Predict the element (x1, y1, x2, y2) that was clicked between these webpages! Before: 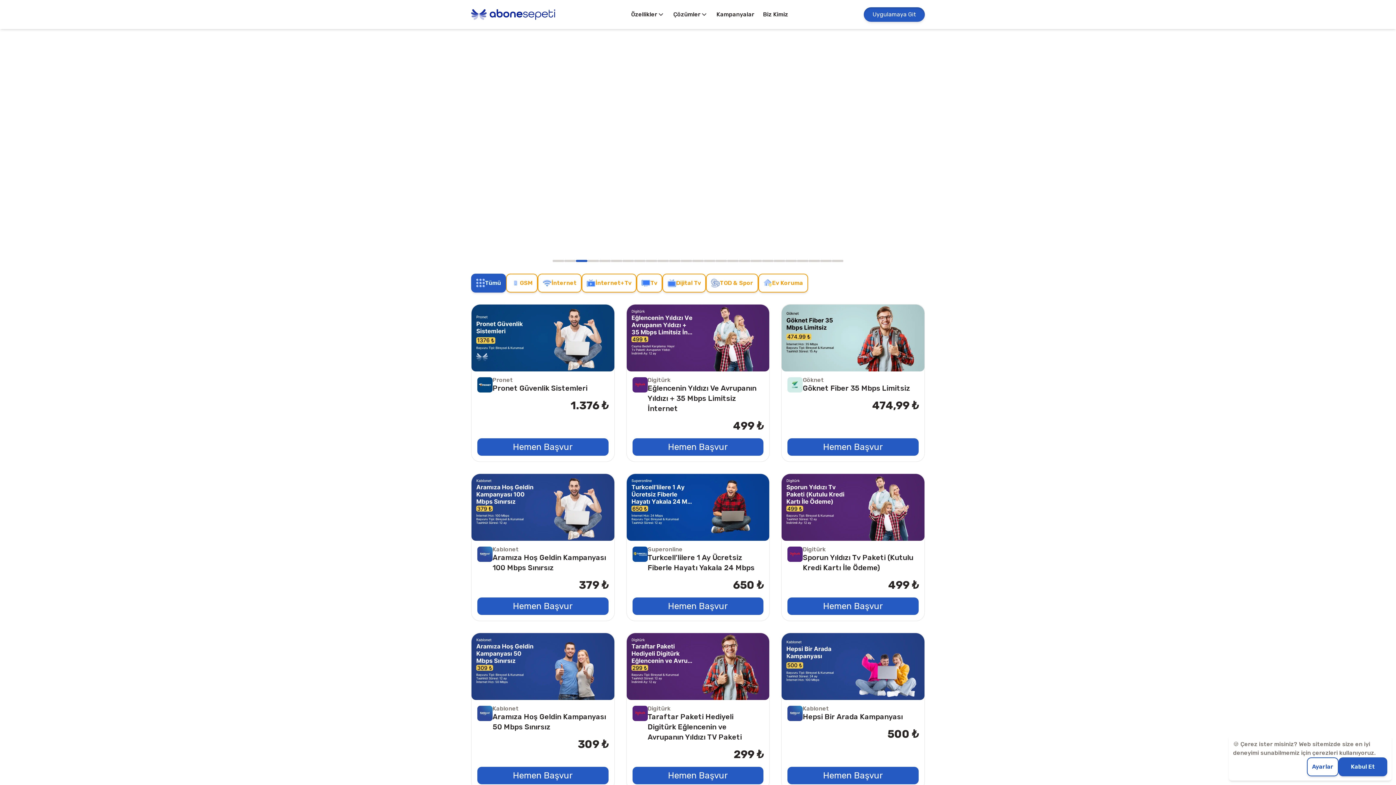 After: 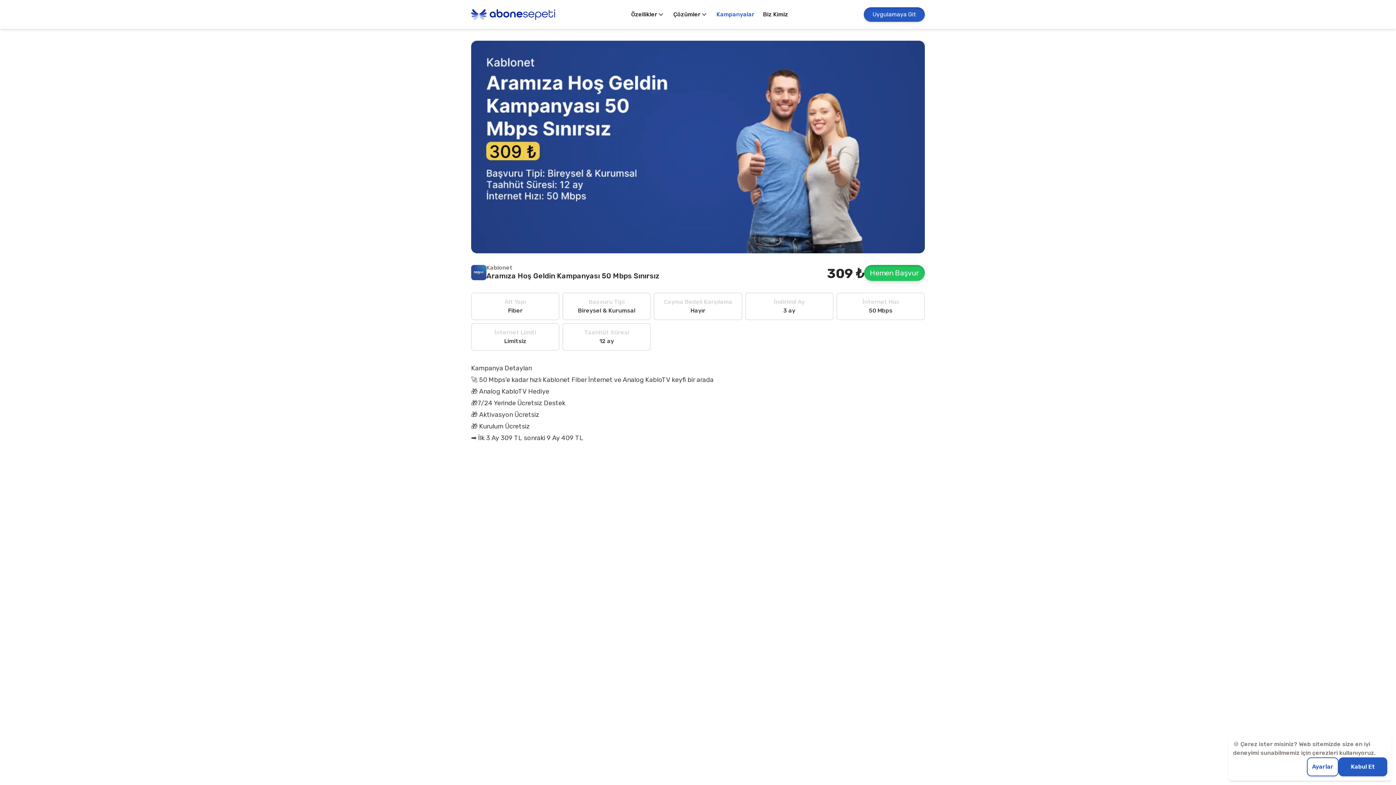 Action: bbox: (471, 633, 614, 791) label: Kablonet
Aramıza Hoş Geldin Kampanyası 50 Mbps Sınırsız

309 ₺

Hemen Başvur